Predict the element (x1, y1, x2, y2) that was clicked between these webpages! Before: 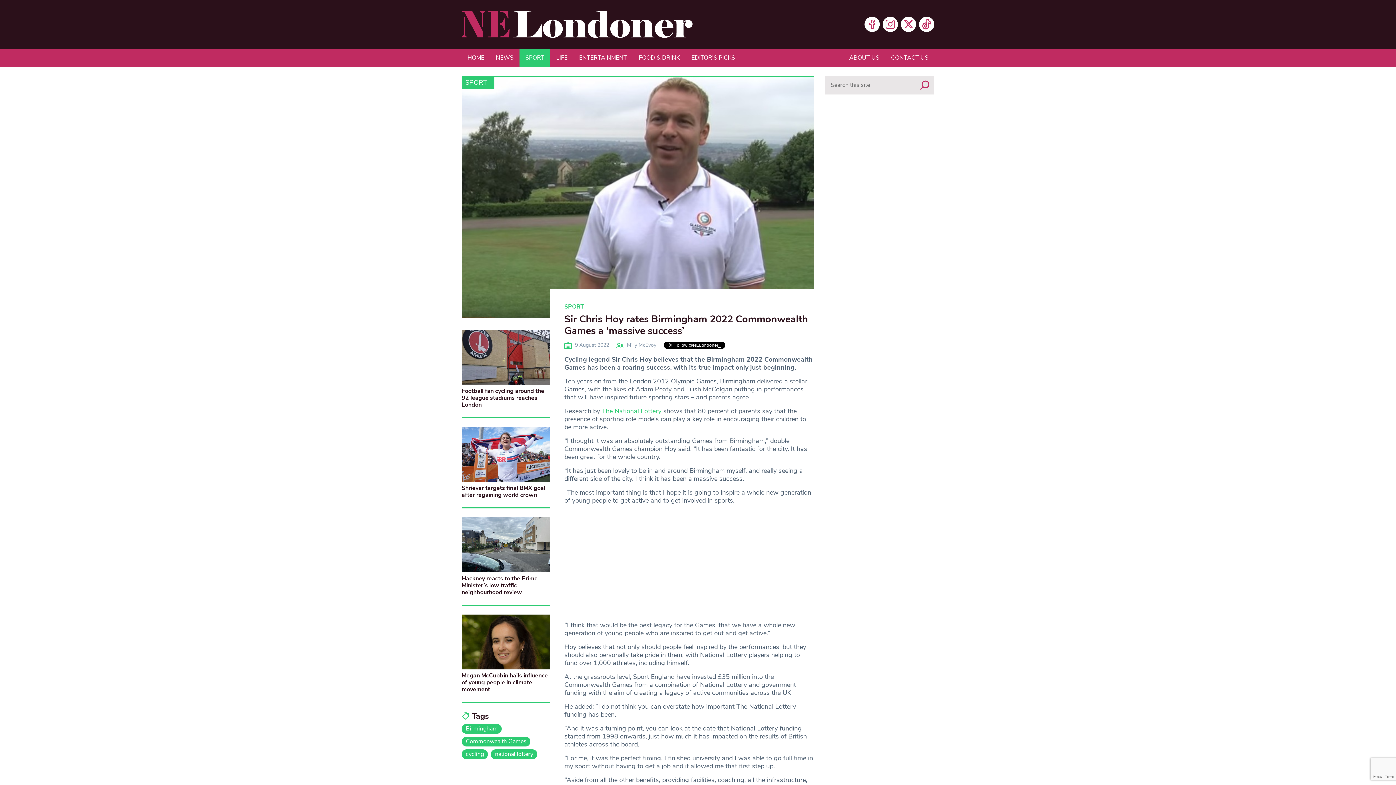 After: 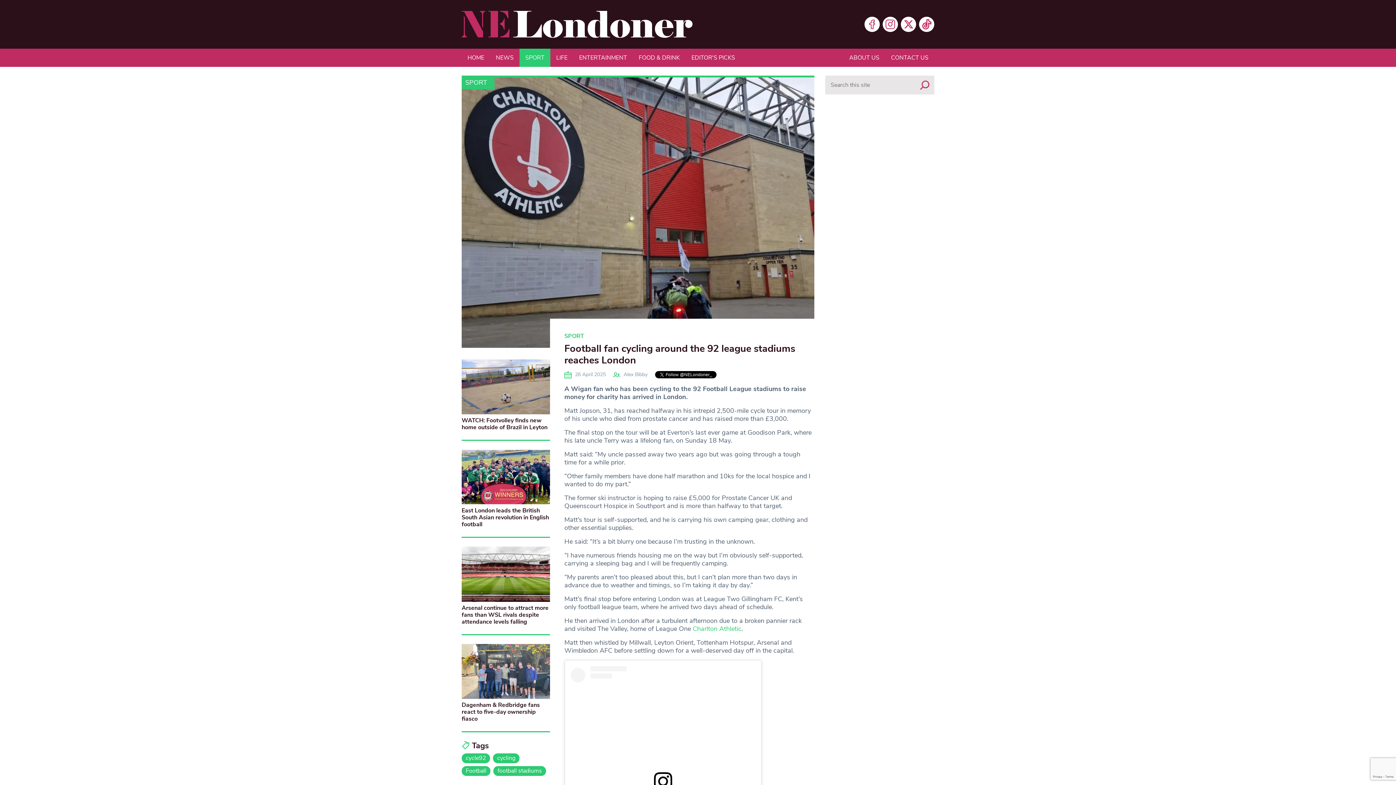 Action: label: Football fan cycling around the 92 league stadiums reaches London bbox: (461, 387, 544, 409)